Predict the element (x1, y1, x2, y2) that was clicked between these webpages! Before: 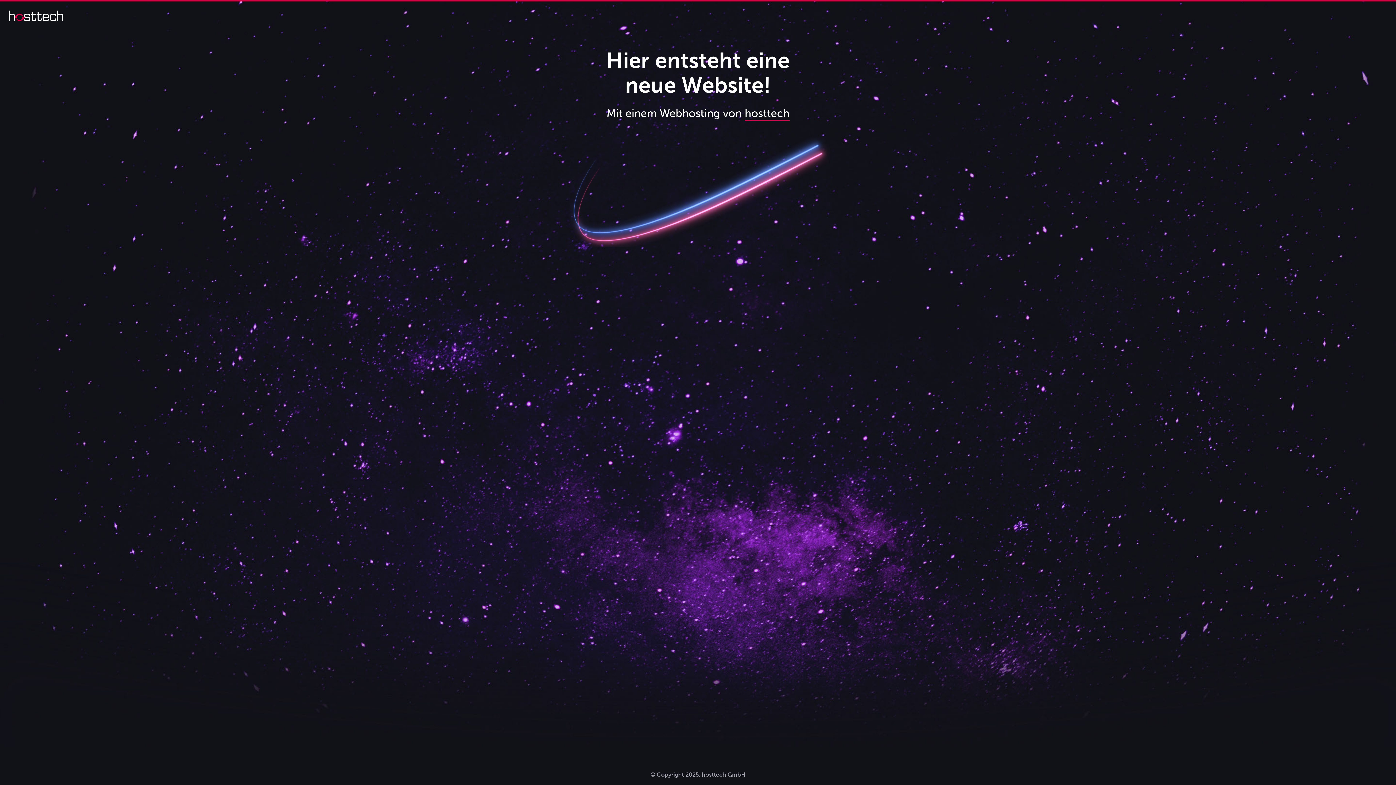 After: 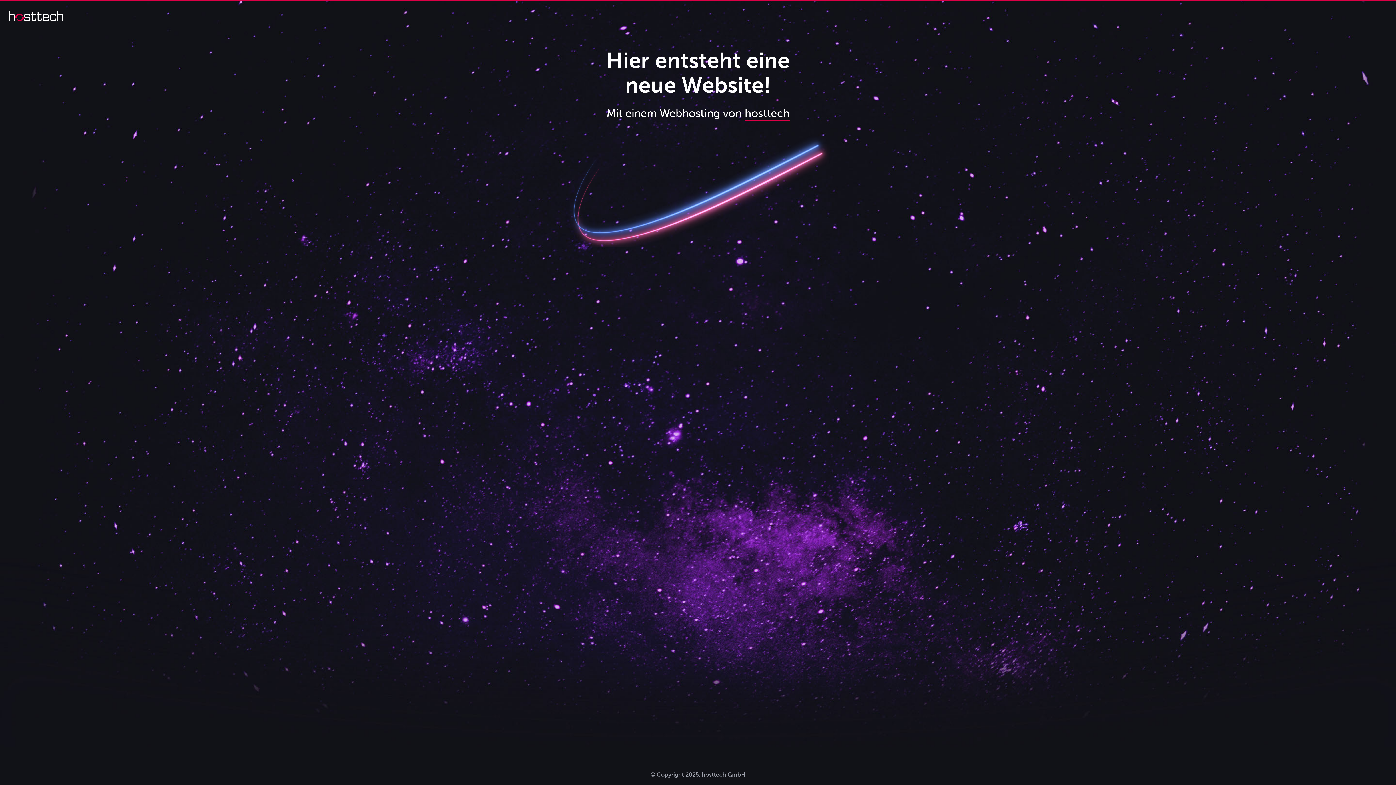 Action: bbox: (744, 106, 789, 120) label: hosttech